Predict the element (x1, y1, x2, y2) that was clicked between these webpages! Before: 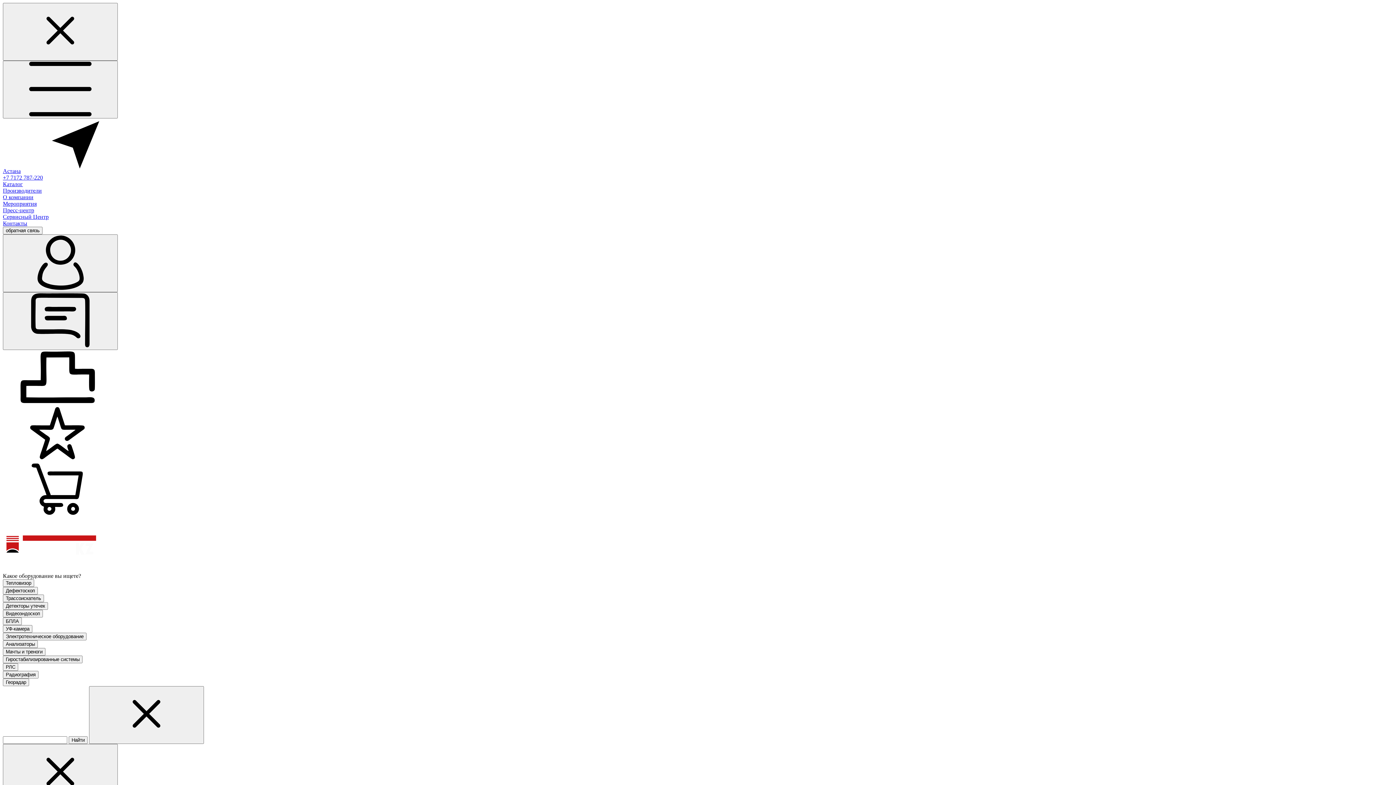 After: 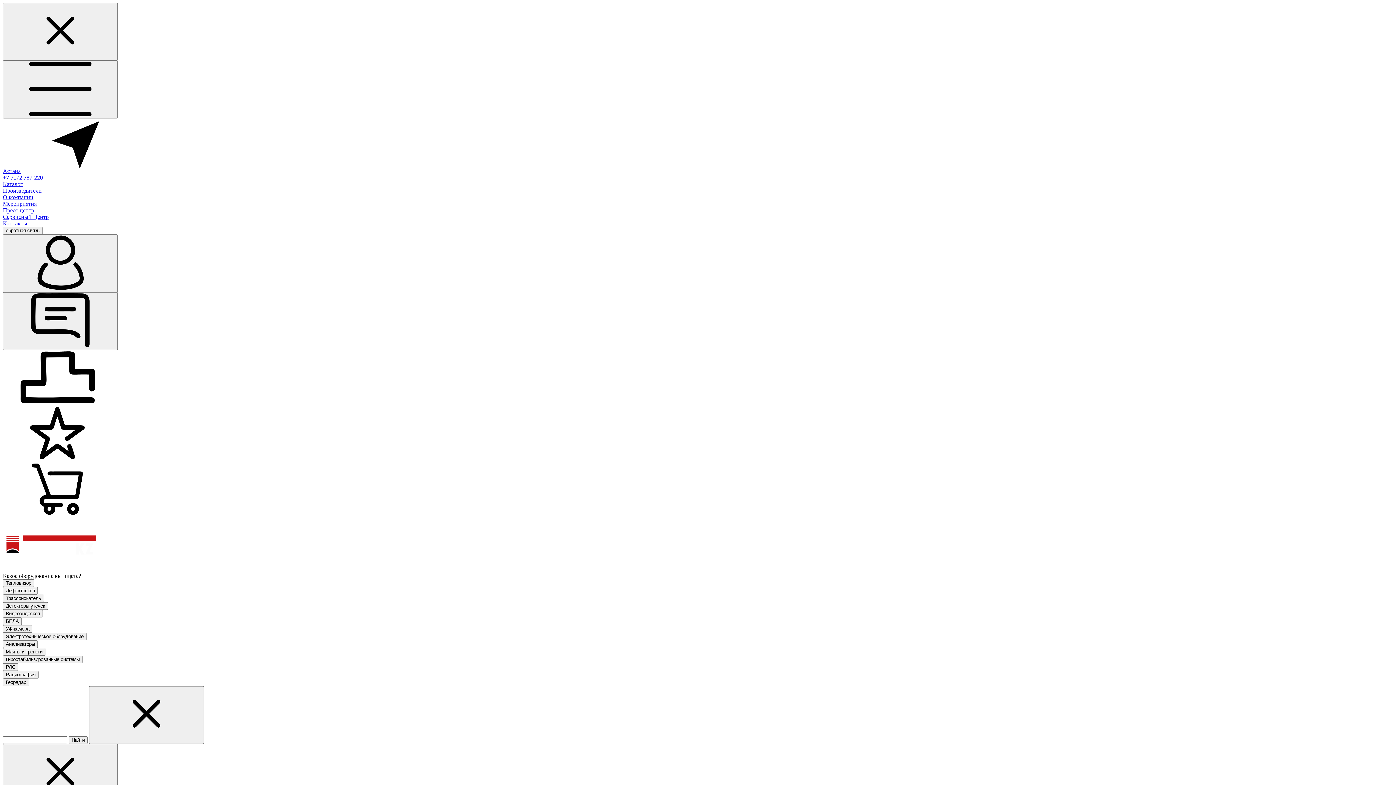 Action: label: +7 7172 787-220 bbox: (2, 174, 42, 180)